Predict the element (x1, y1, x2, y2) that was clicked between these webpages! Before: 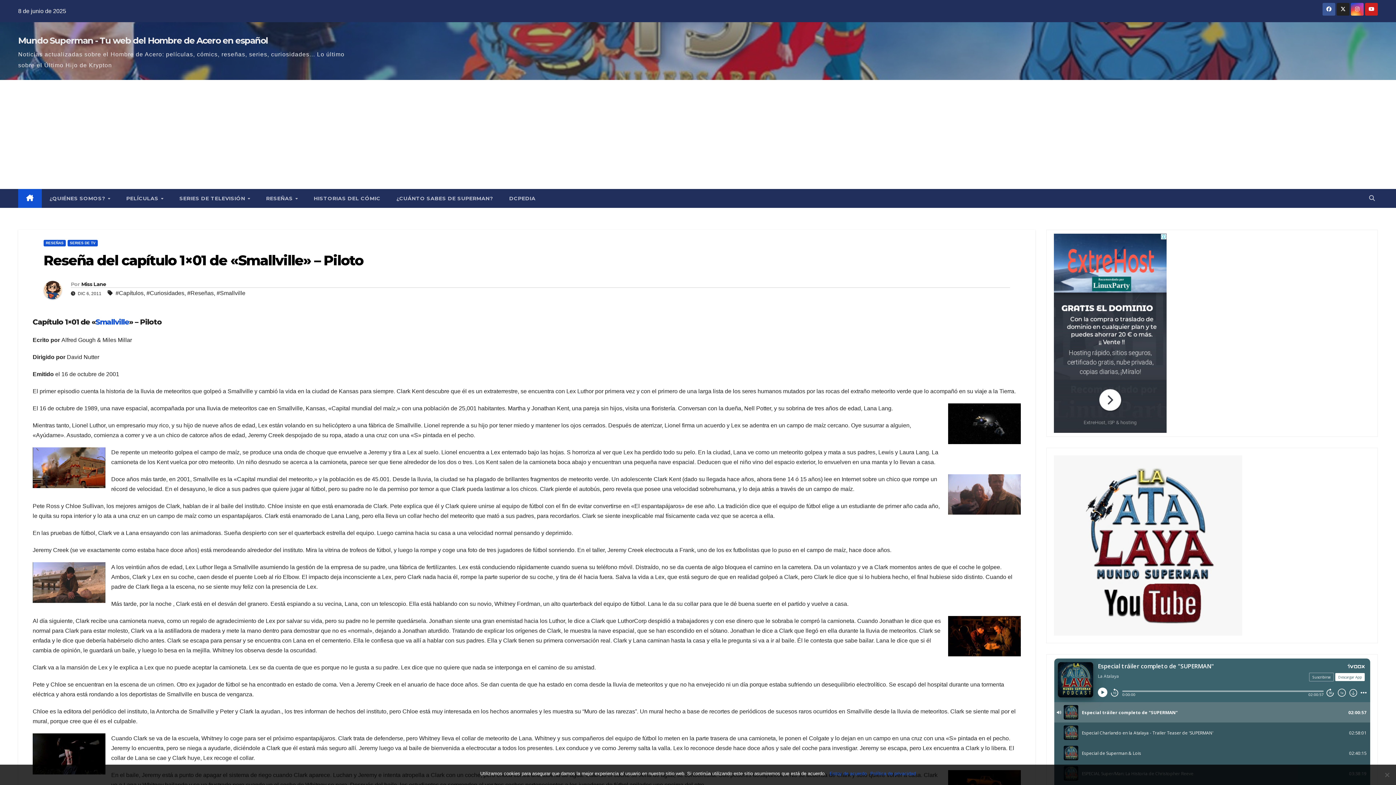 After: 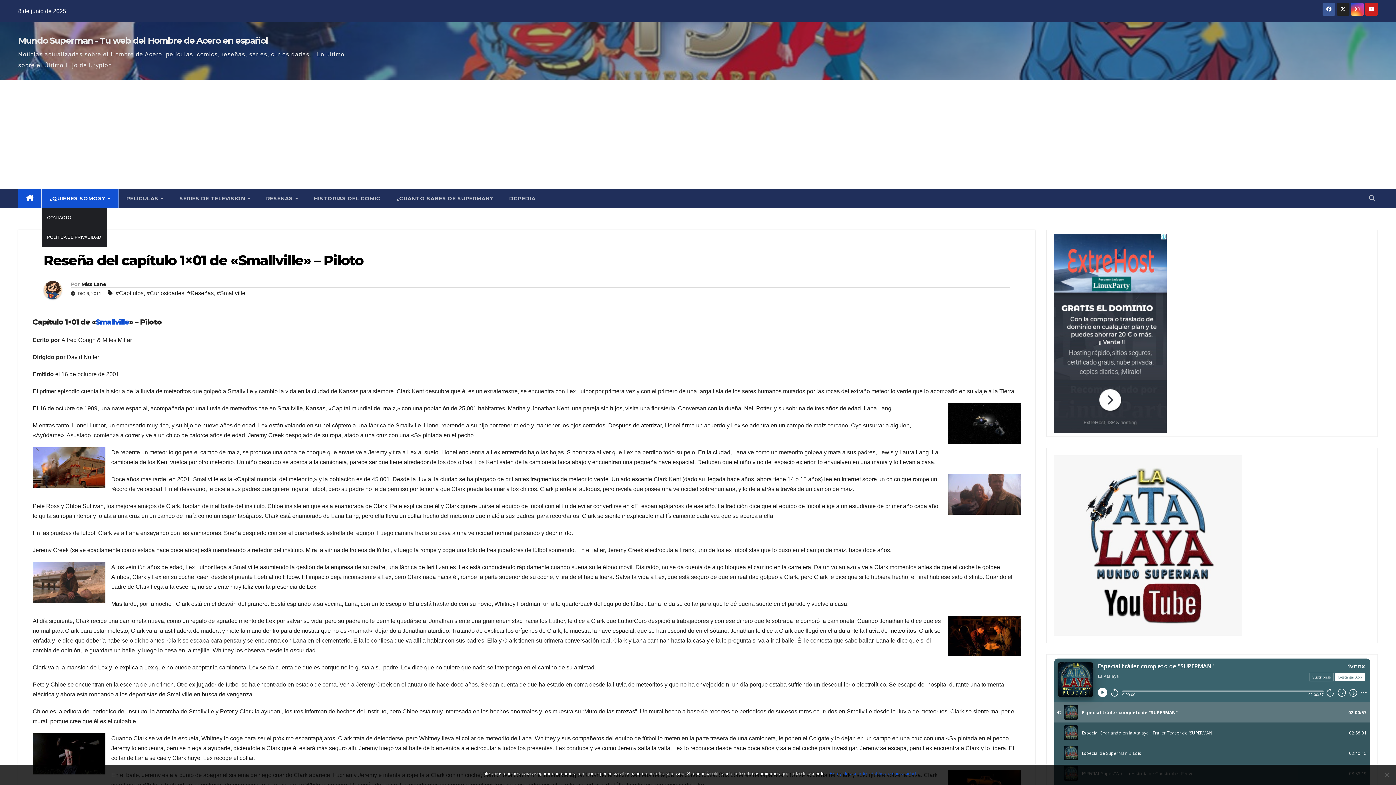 Action: label: ¿QUIÉNES SOMOS?  bbox: (41, 189, 118, 208)